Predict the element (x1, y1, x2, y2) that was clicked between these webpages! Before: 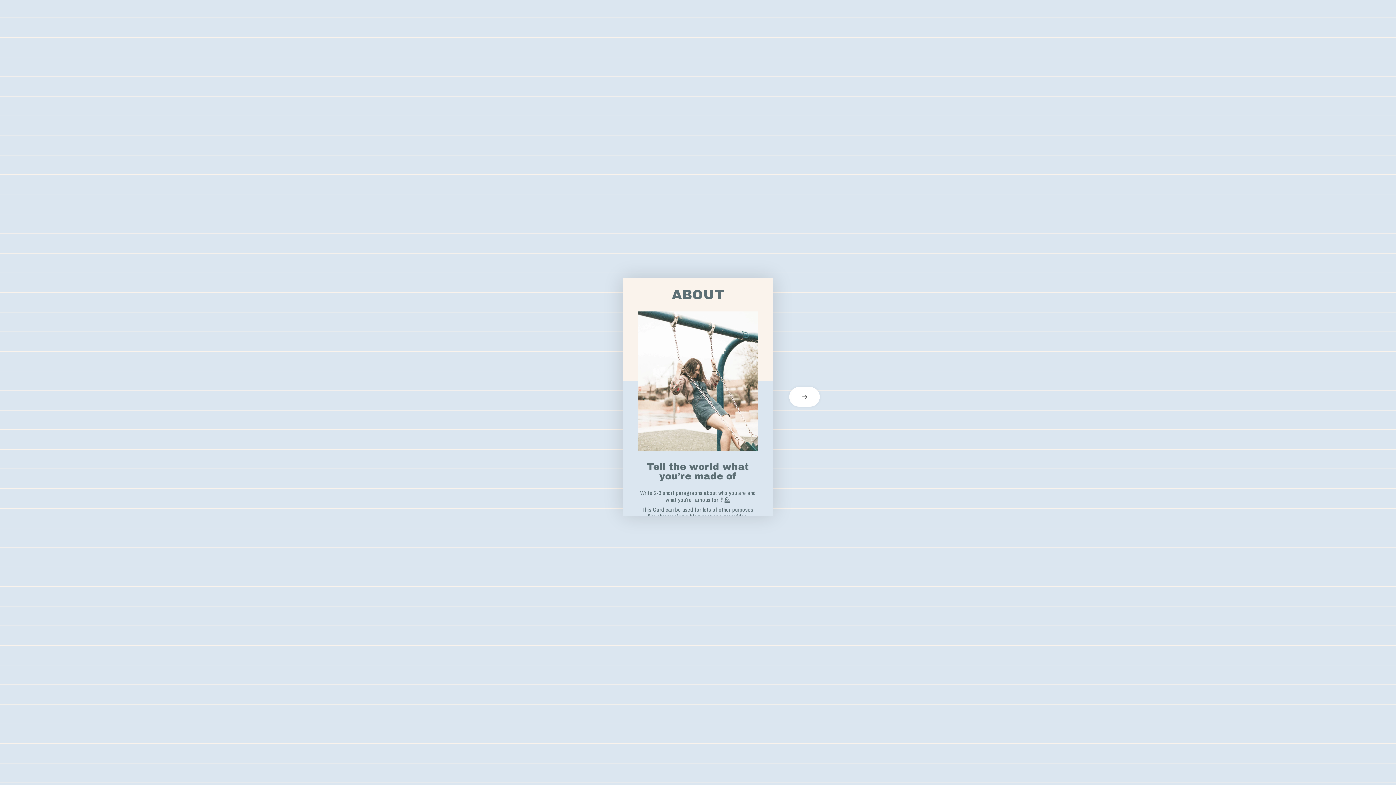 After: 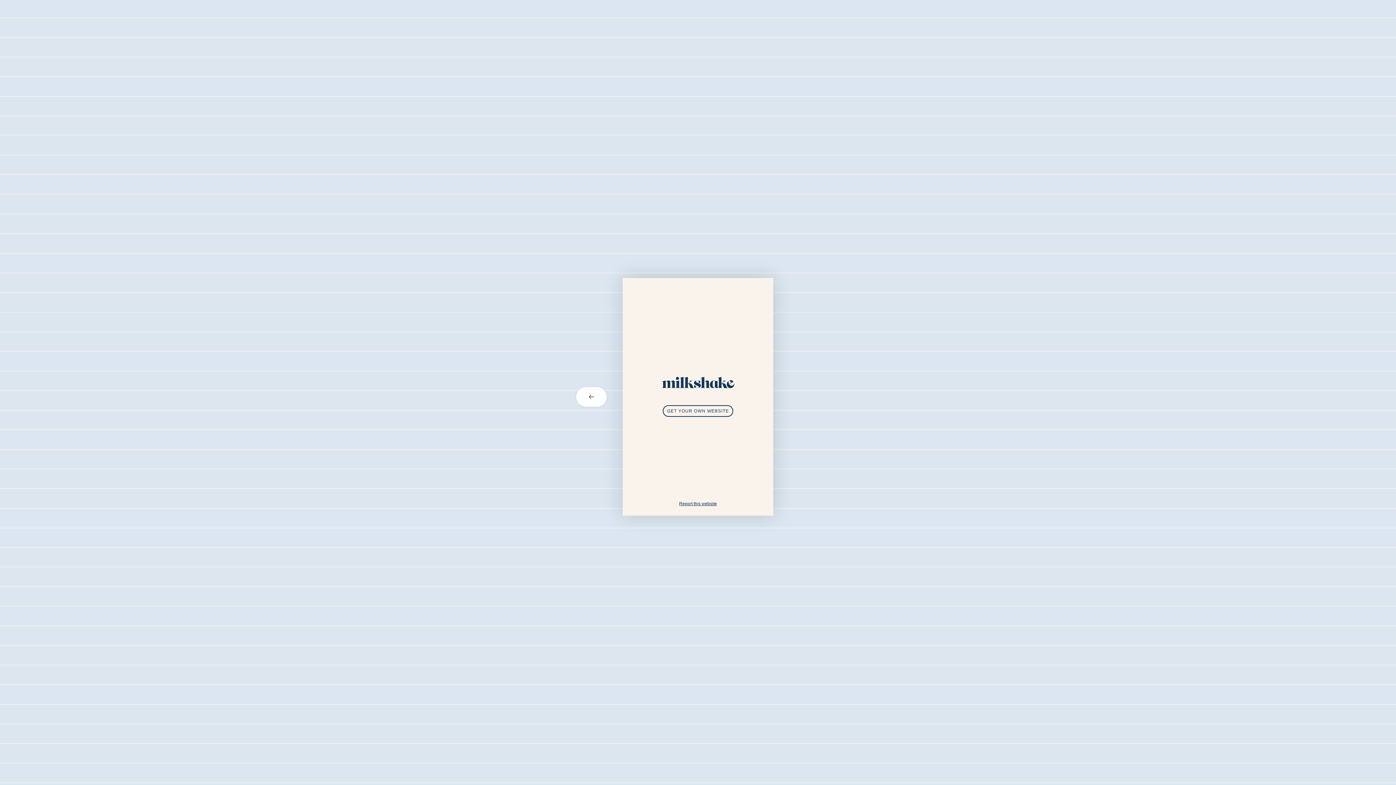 Action: bbox: (773, 387, 821, 406) label: next card